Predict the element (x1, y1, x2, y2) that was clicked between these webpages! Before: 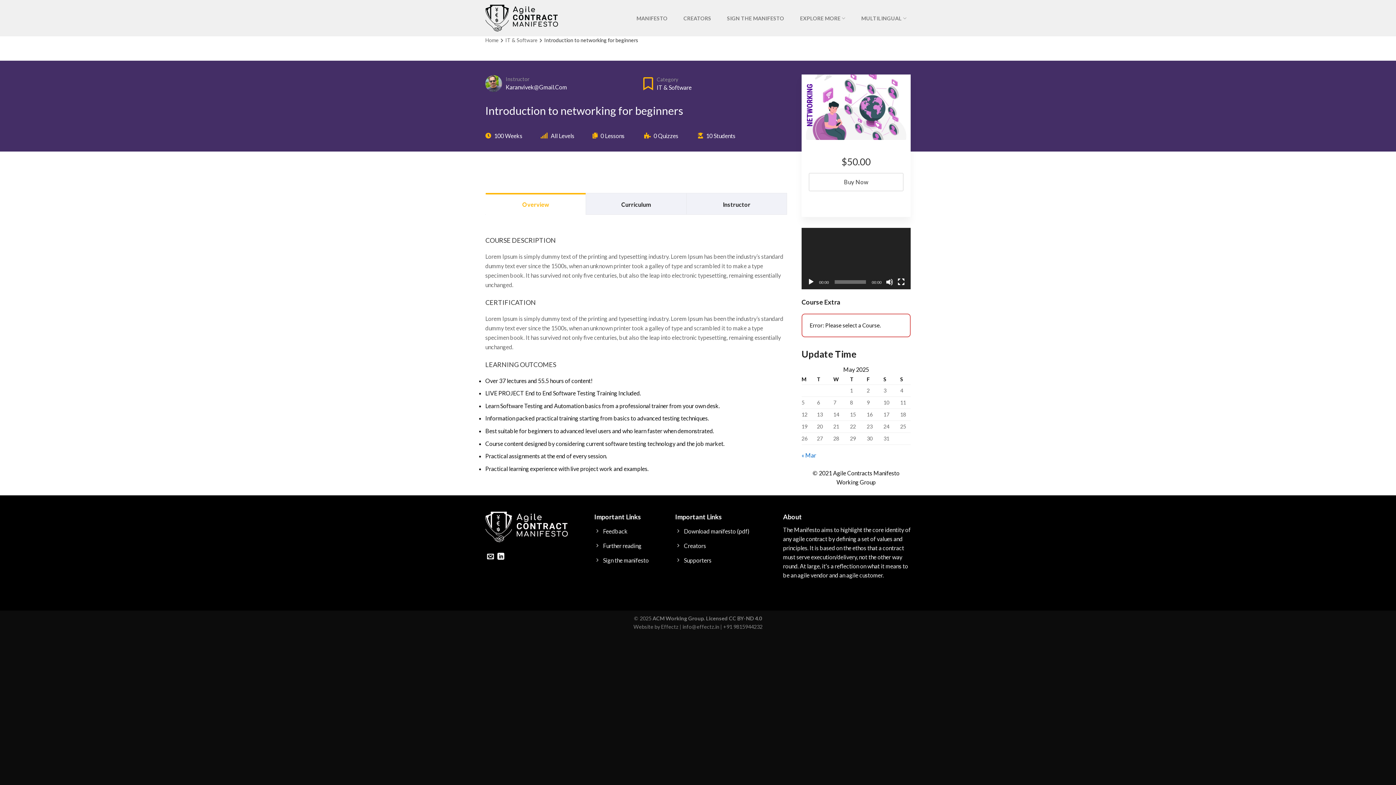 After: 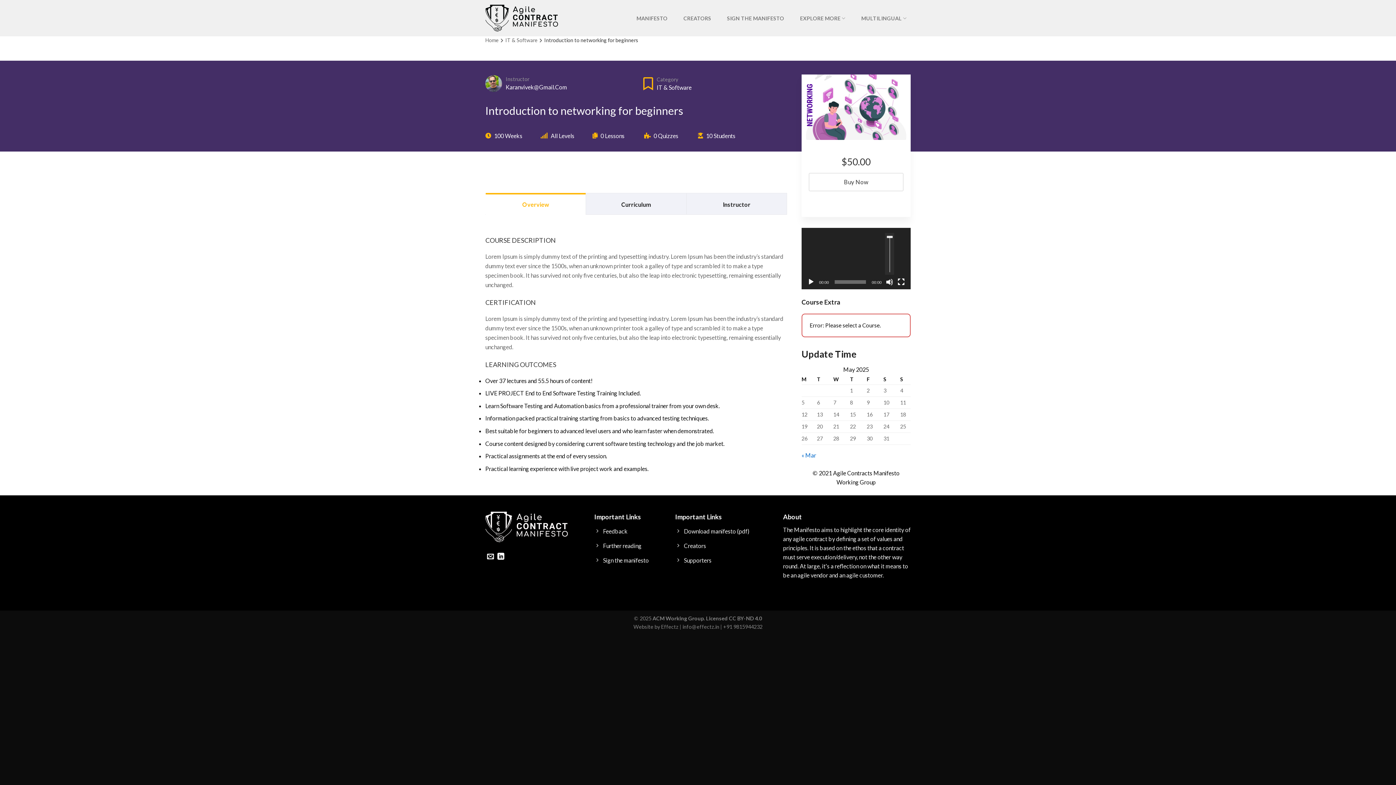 Action: label: Mute bbox: (886, 278, 893, 285)